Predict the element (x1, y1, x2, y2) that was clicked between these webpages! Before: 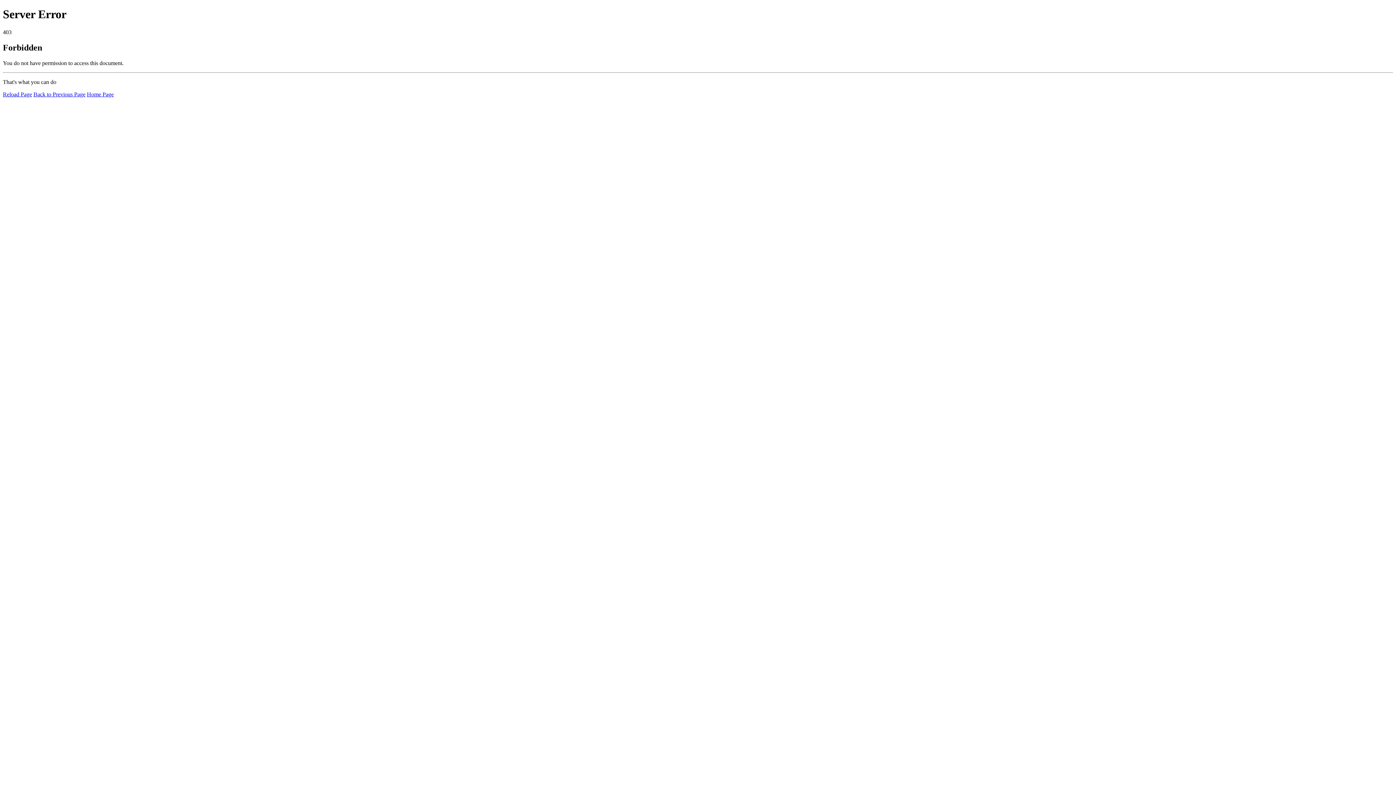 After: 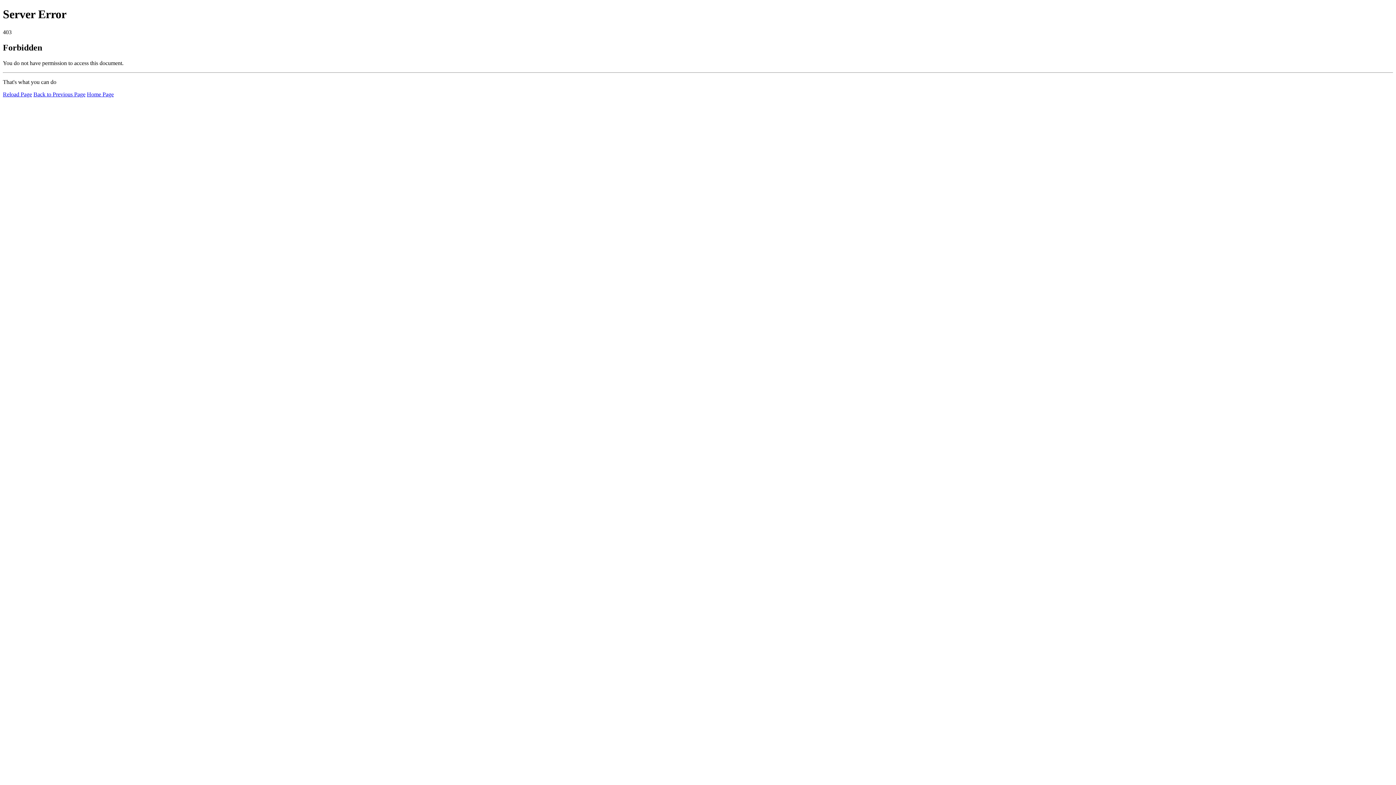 Action: bbox: (86, 91, 113, 97) label: Home Page